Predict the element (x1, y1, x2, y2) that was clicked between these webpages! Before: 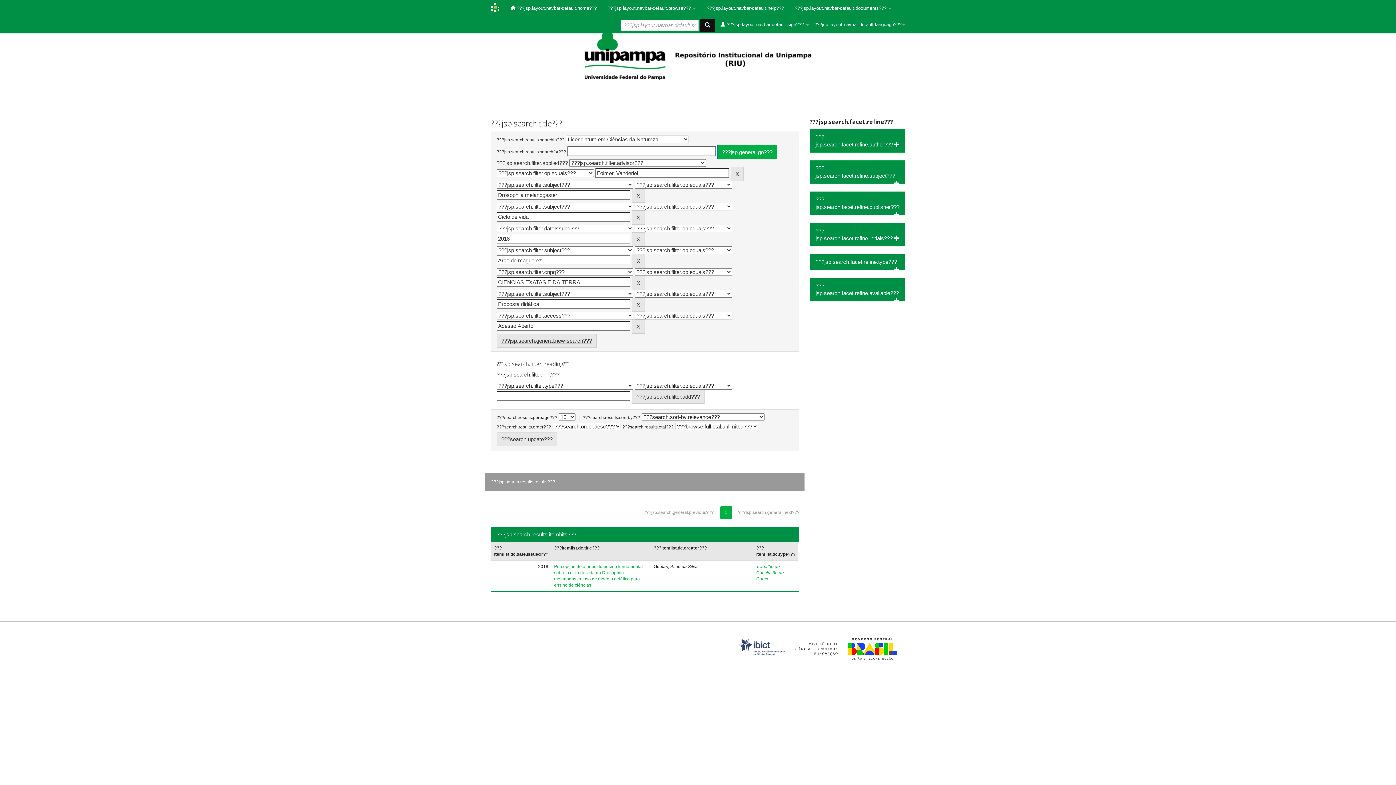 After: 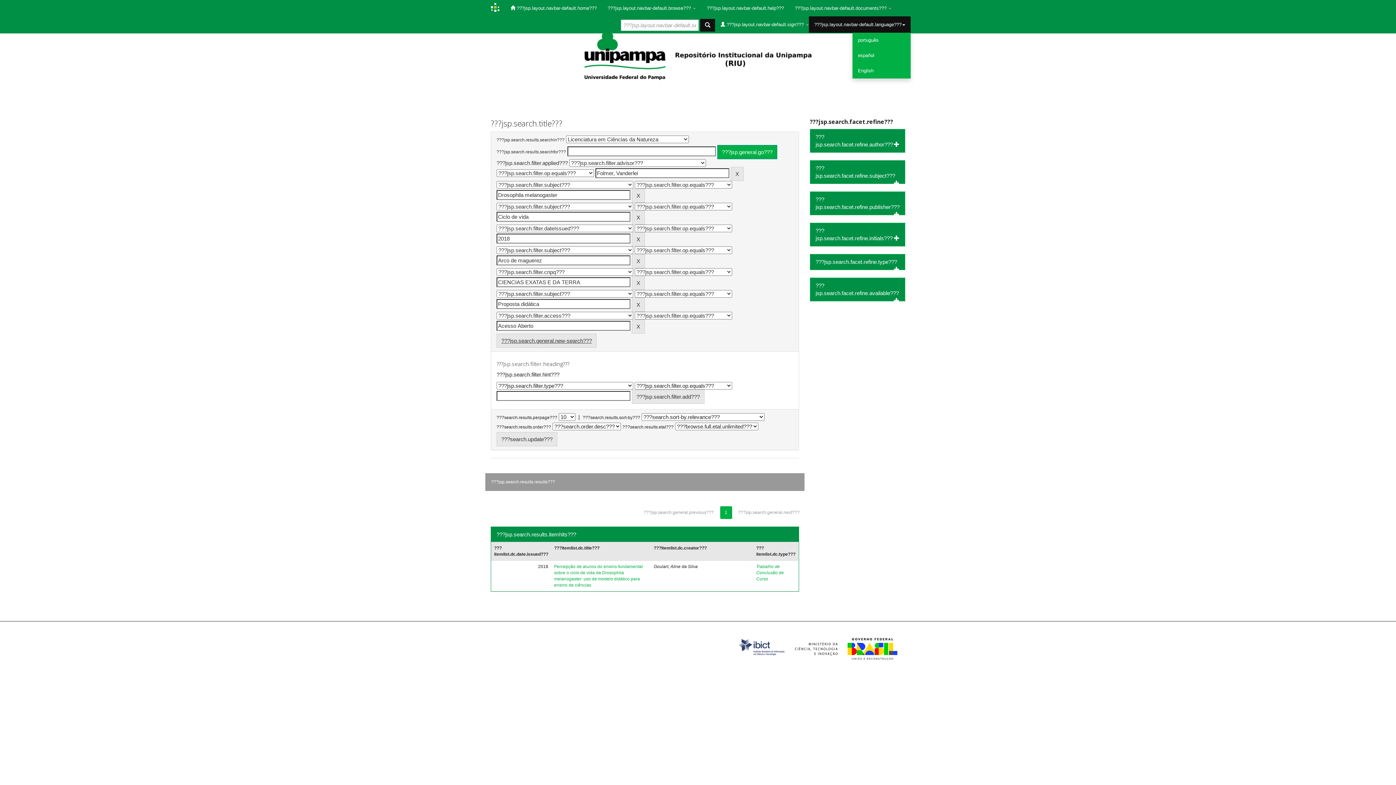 Action: label: ???jsp.layout.navbar-default.language??? bbox: (809, 16, 910, 32)